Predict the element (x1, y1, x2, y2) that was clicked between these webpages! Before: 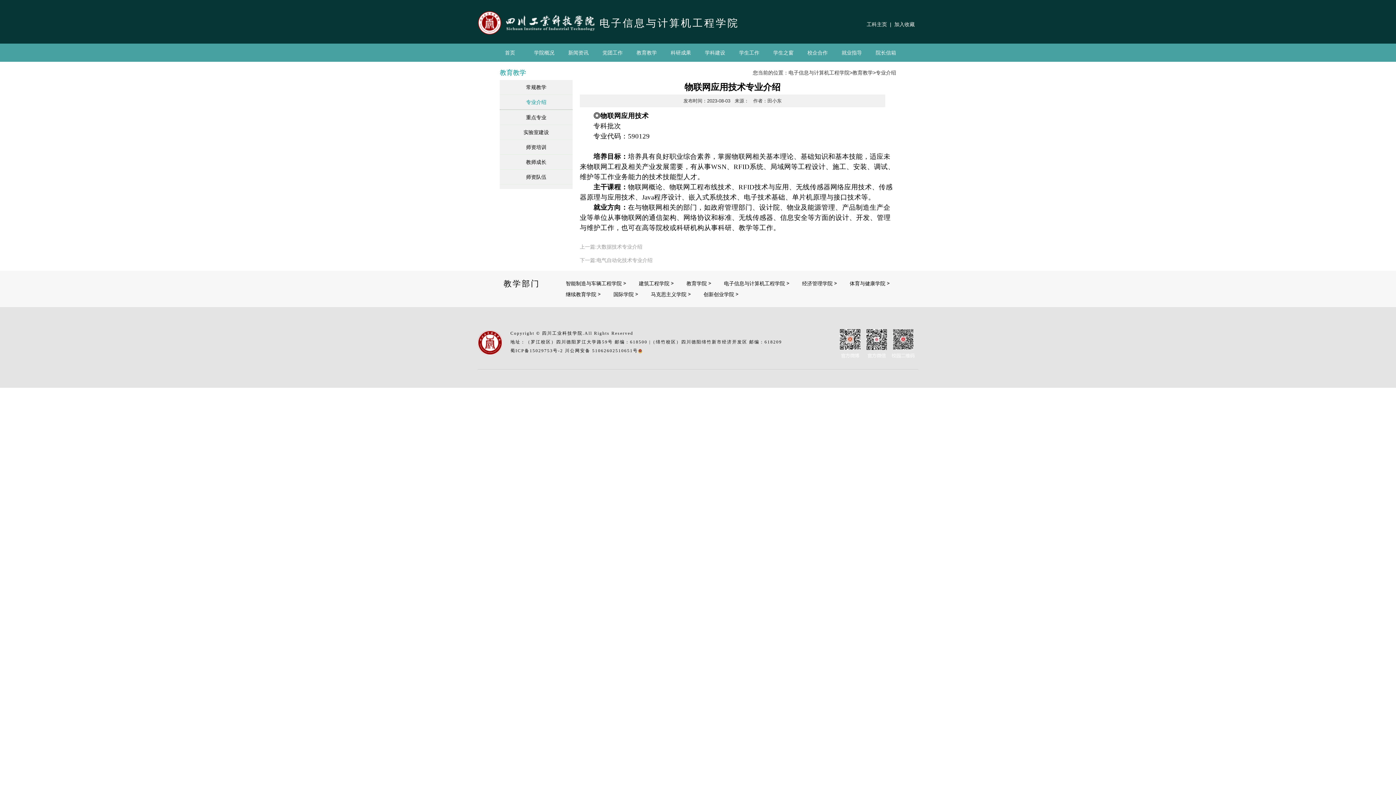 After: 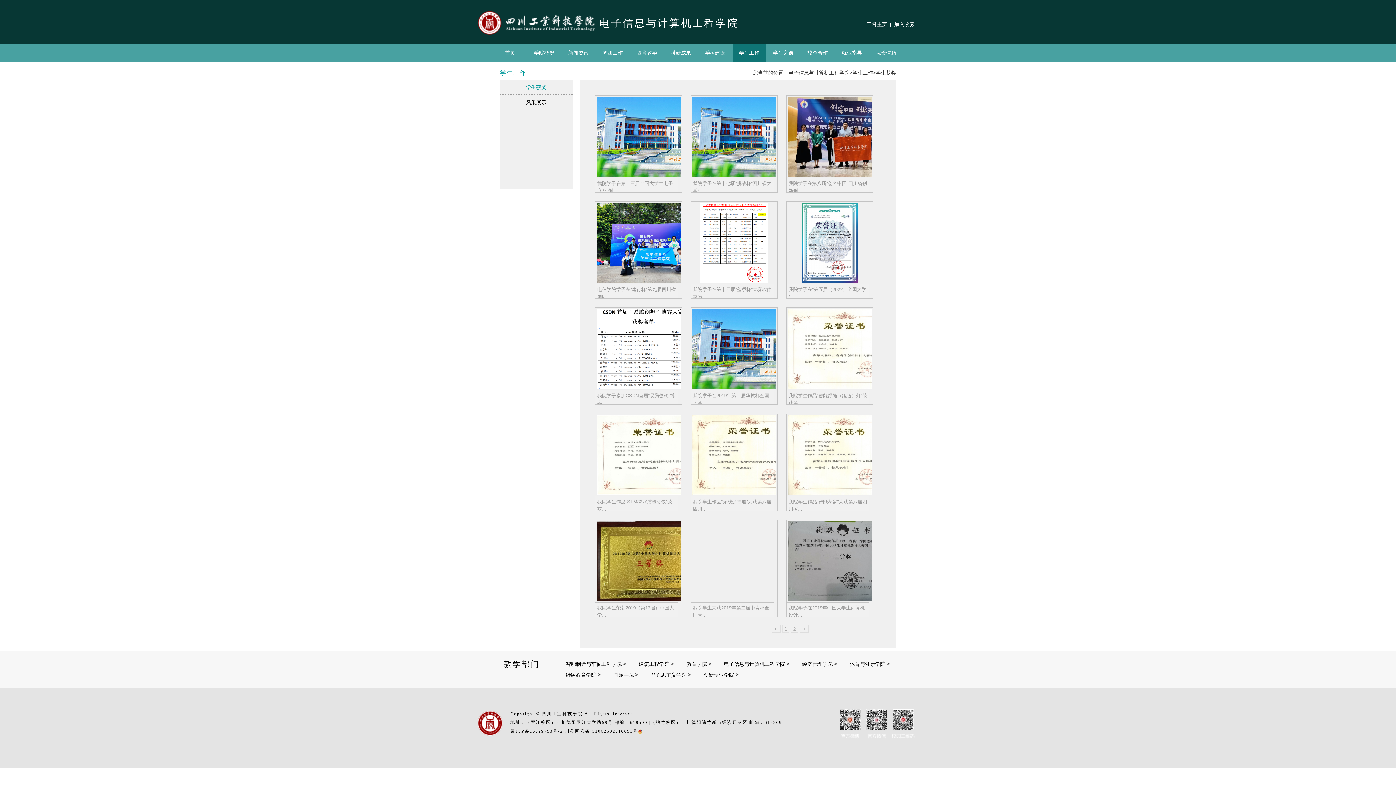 Action: label: 学生工作 bbox: (733, 43, 765, 61)